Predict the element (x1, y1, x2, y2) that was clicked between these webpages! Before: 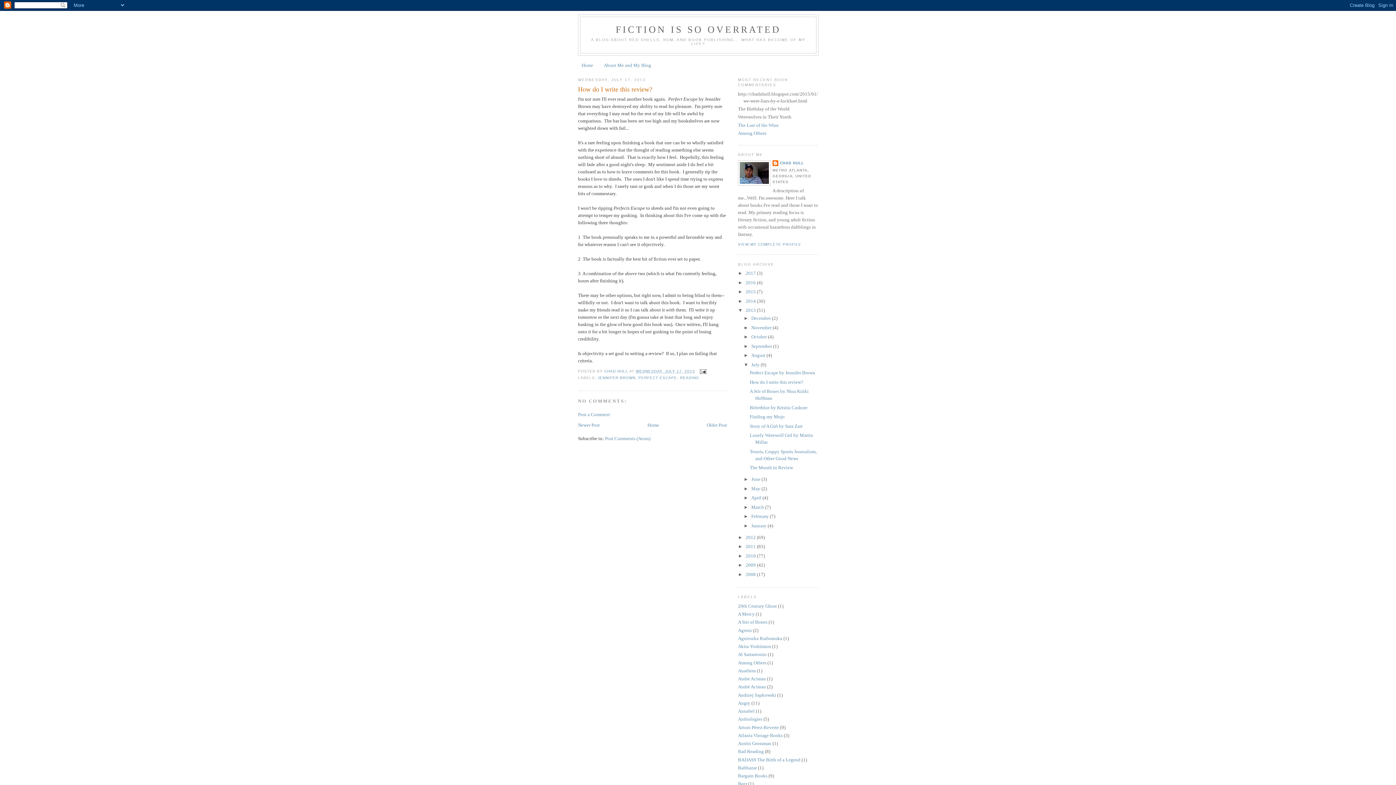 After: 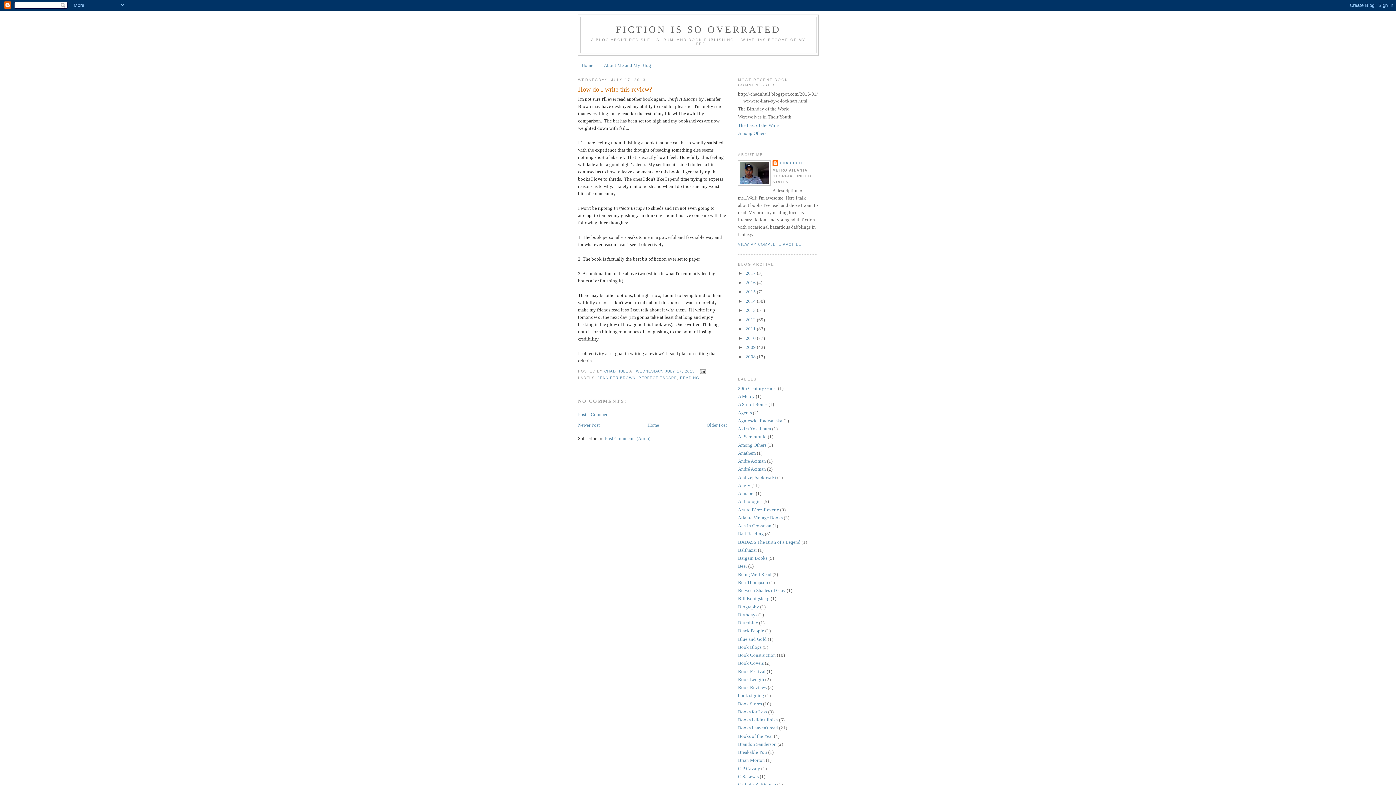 Action: label: ▼   bbox: (738, 307, 745, 313)